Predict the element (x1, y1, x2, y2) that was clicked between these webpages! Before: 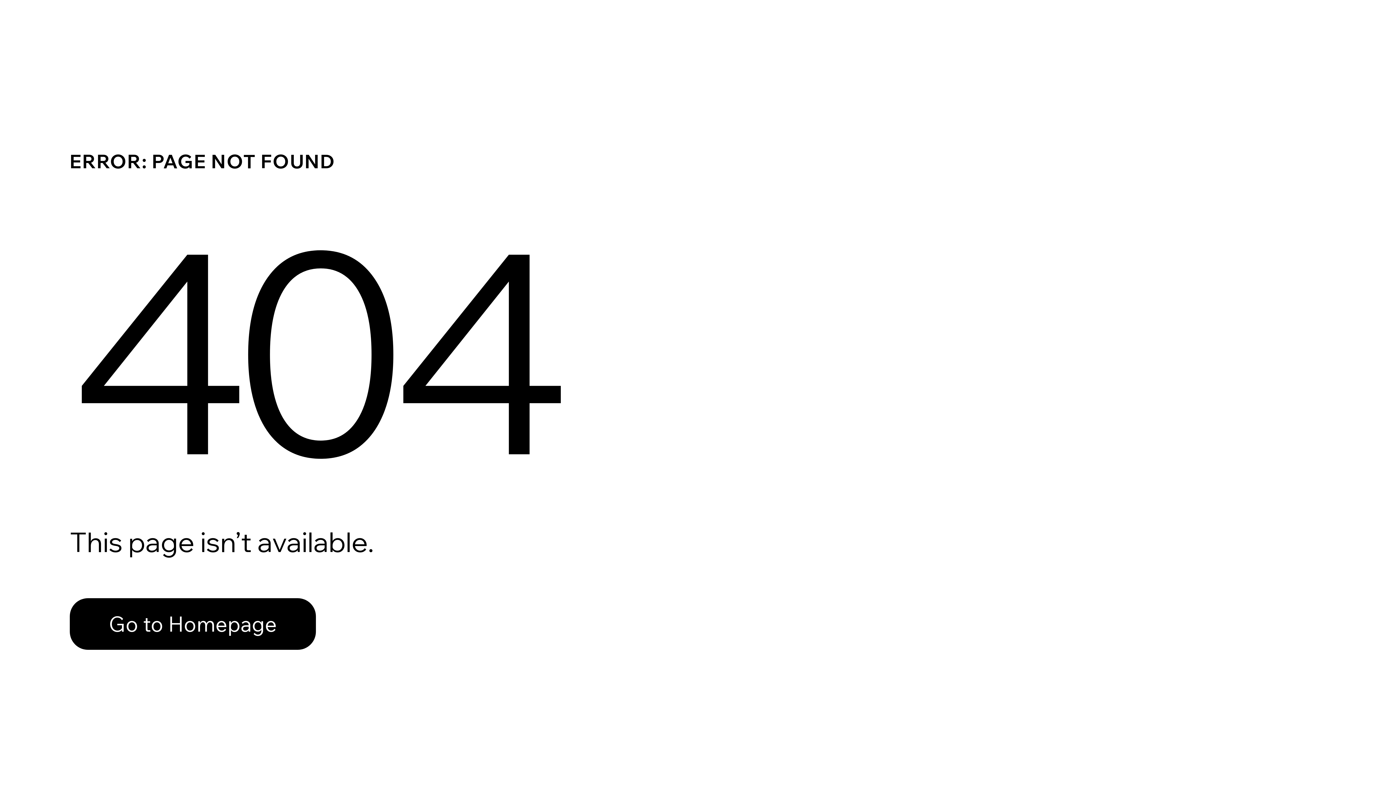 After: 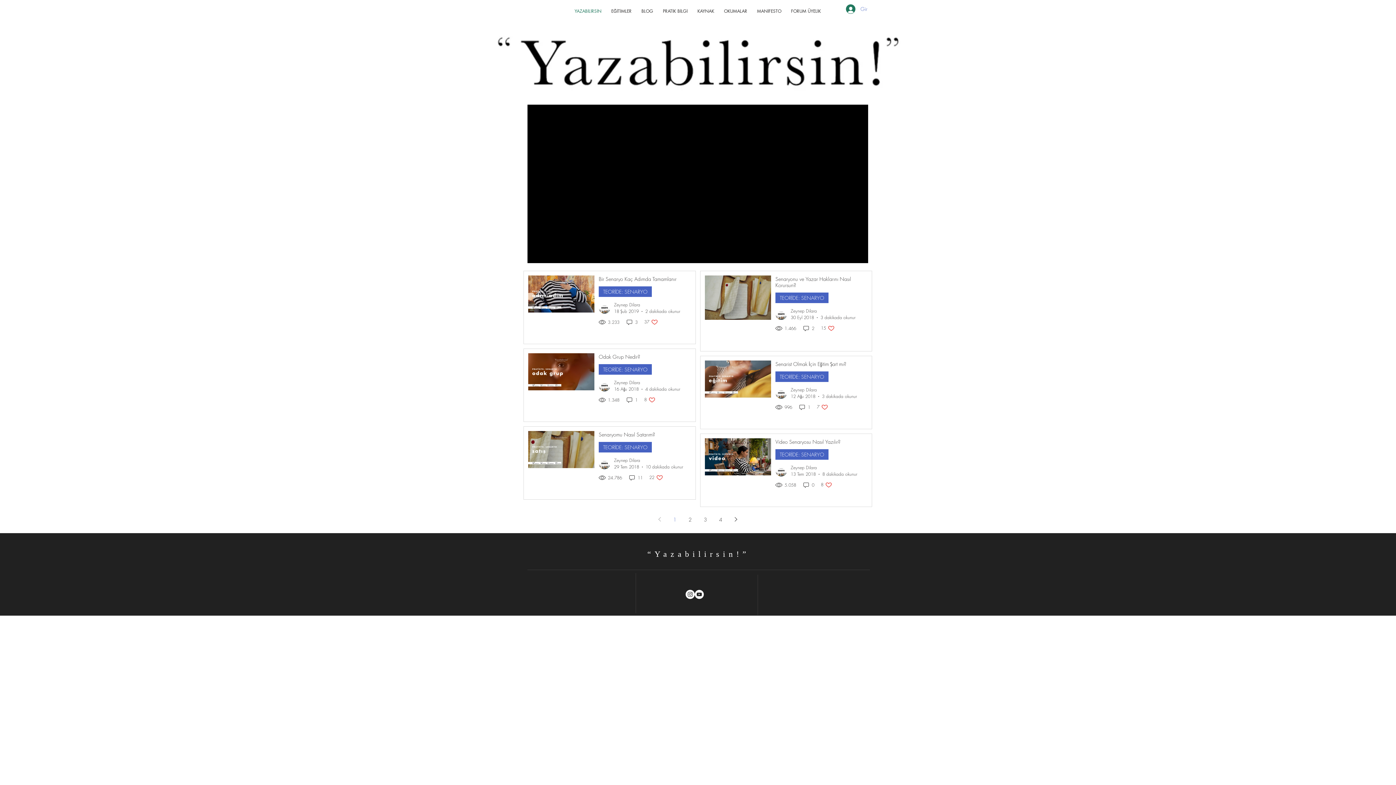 Action: bbox: (69, 598, 316, 650) label: Go to Homepage